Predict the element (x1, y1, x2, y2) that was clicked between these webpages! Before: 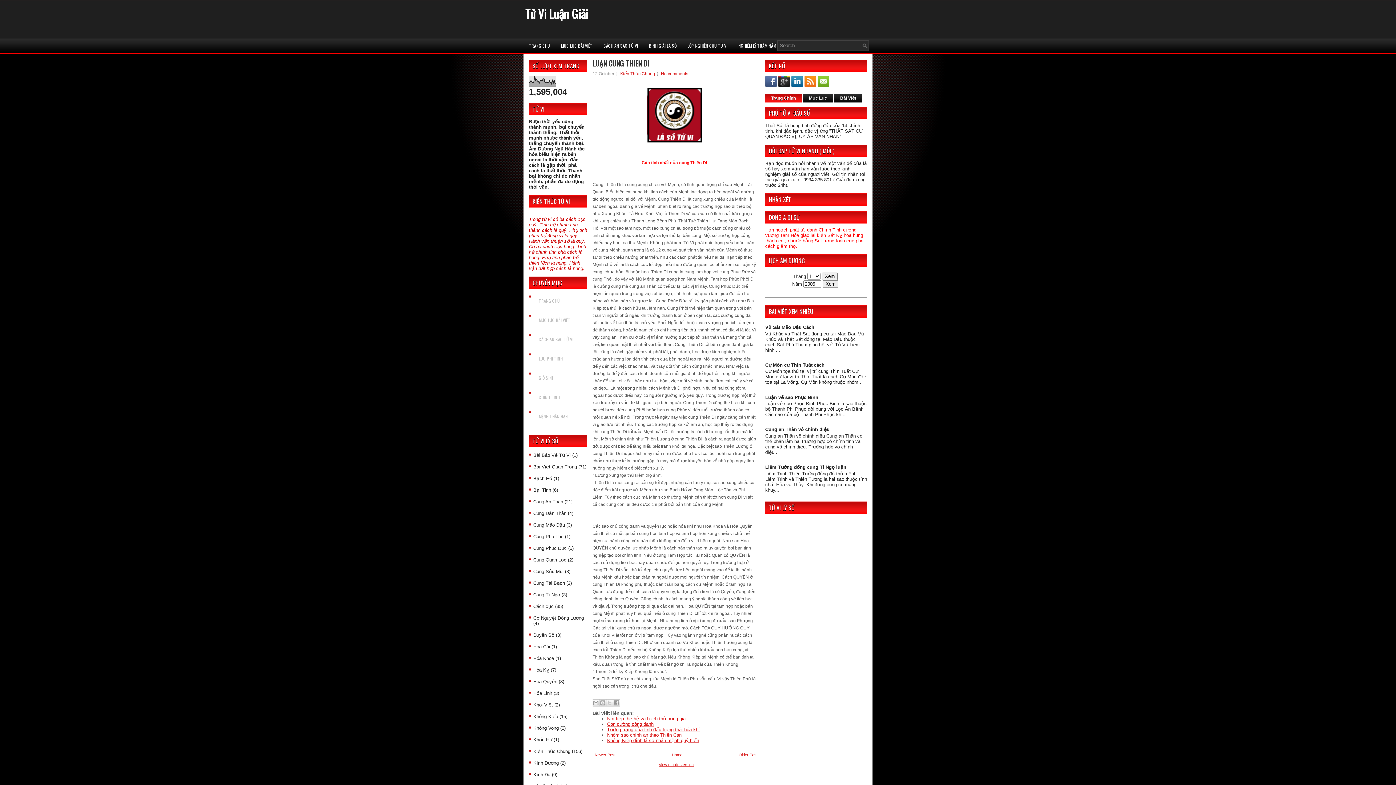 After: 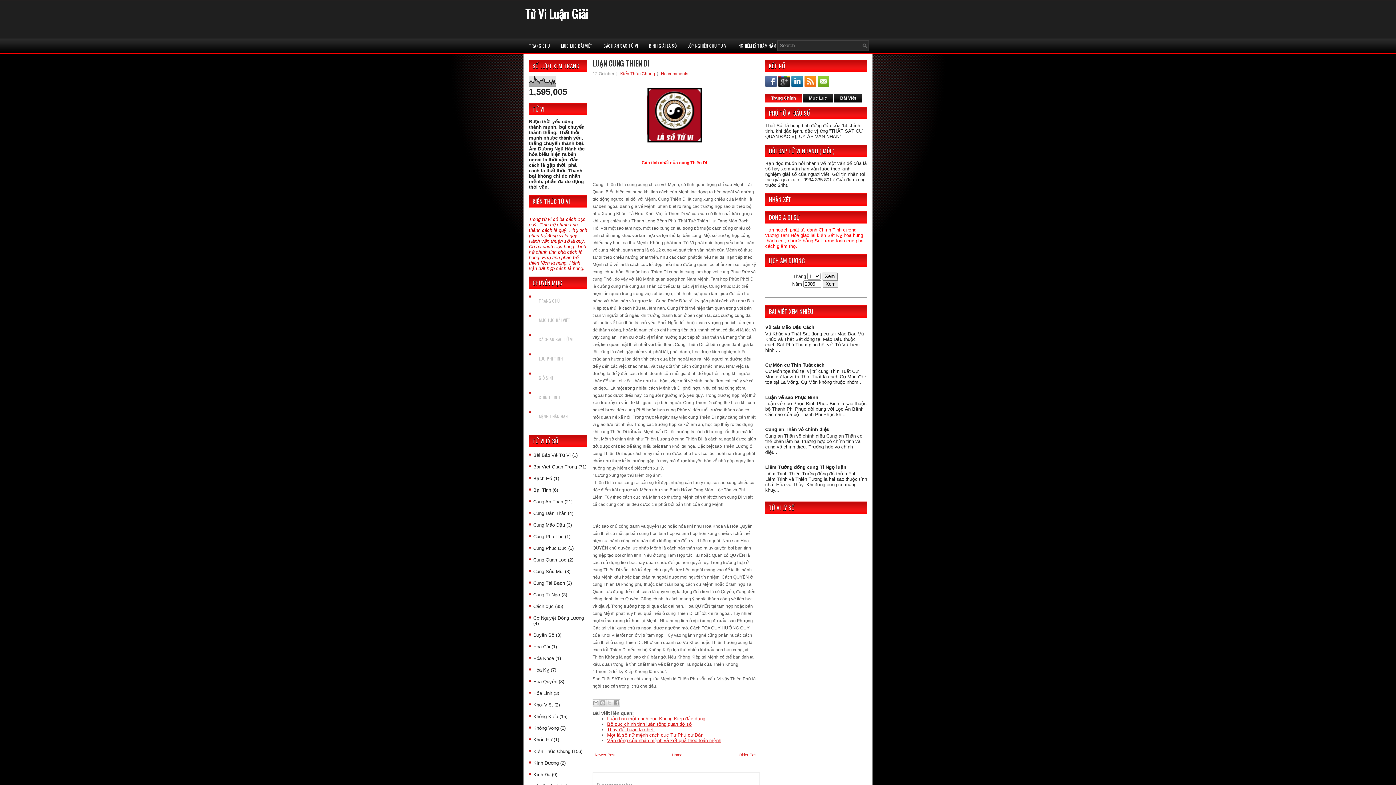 Action: bbox: (658, 762, 693, 767) label: View mobile version